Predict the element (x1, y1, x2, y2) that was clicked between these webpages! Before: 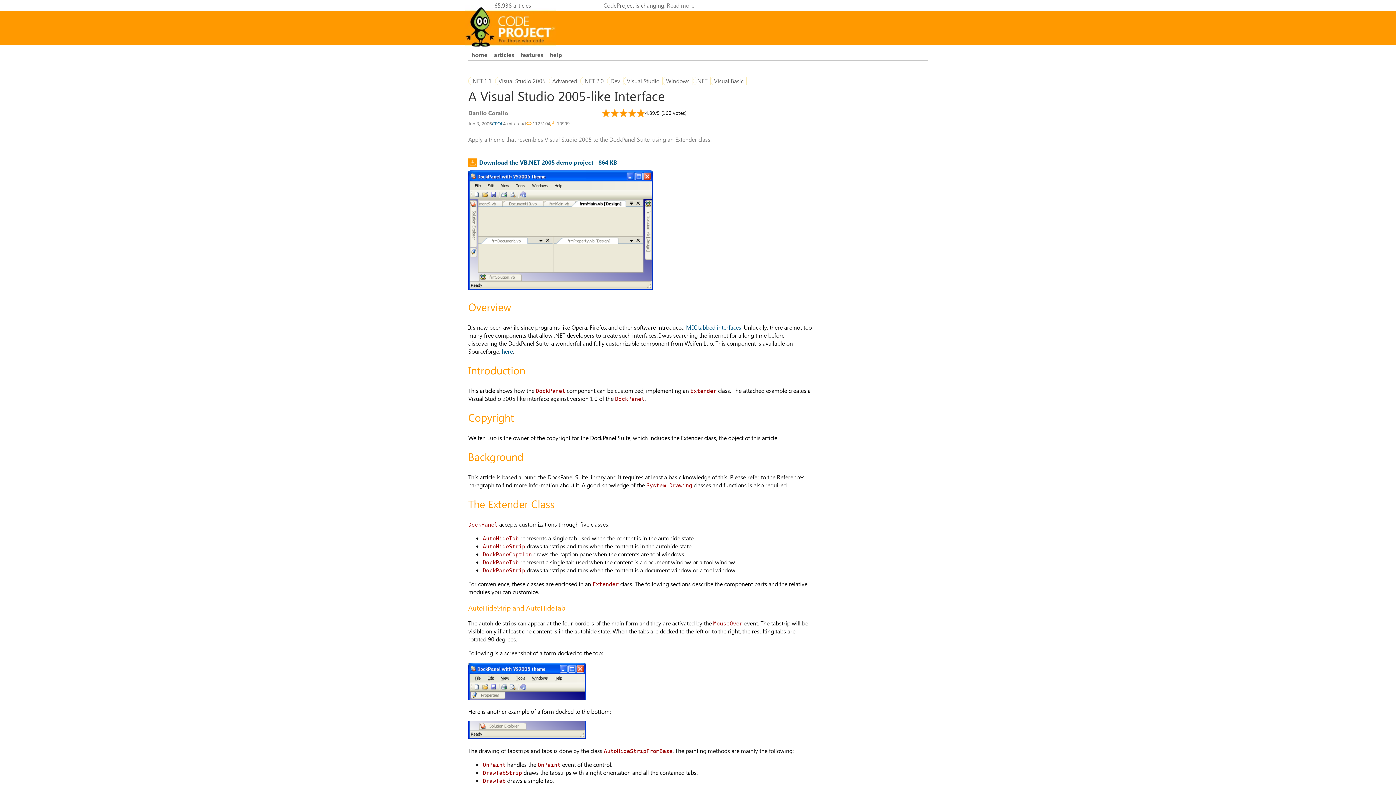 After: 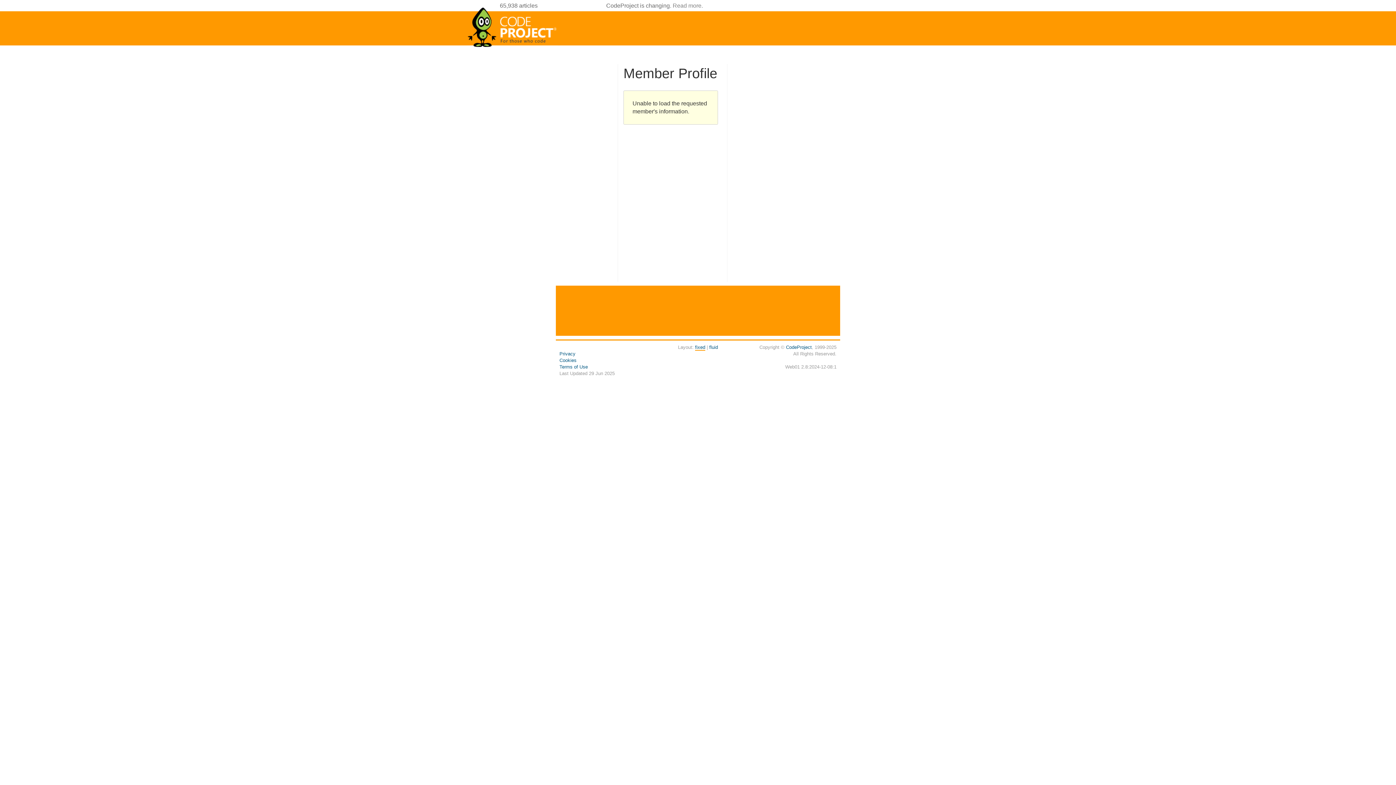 Action: bbox: (468, 109, 508, 116) label: Danilo Corallo